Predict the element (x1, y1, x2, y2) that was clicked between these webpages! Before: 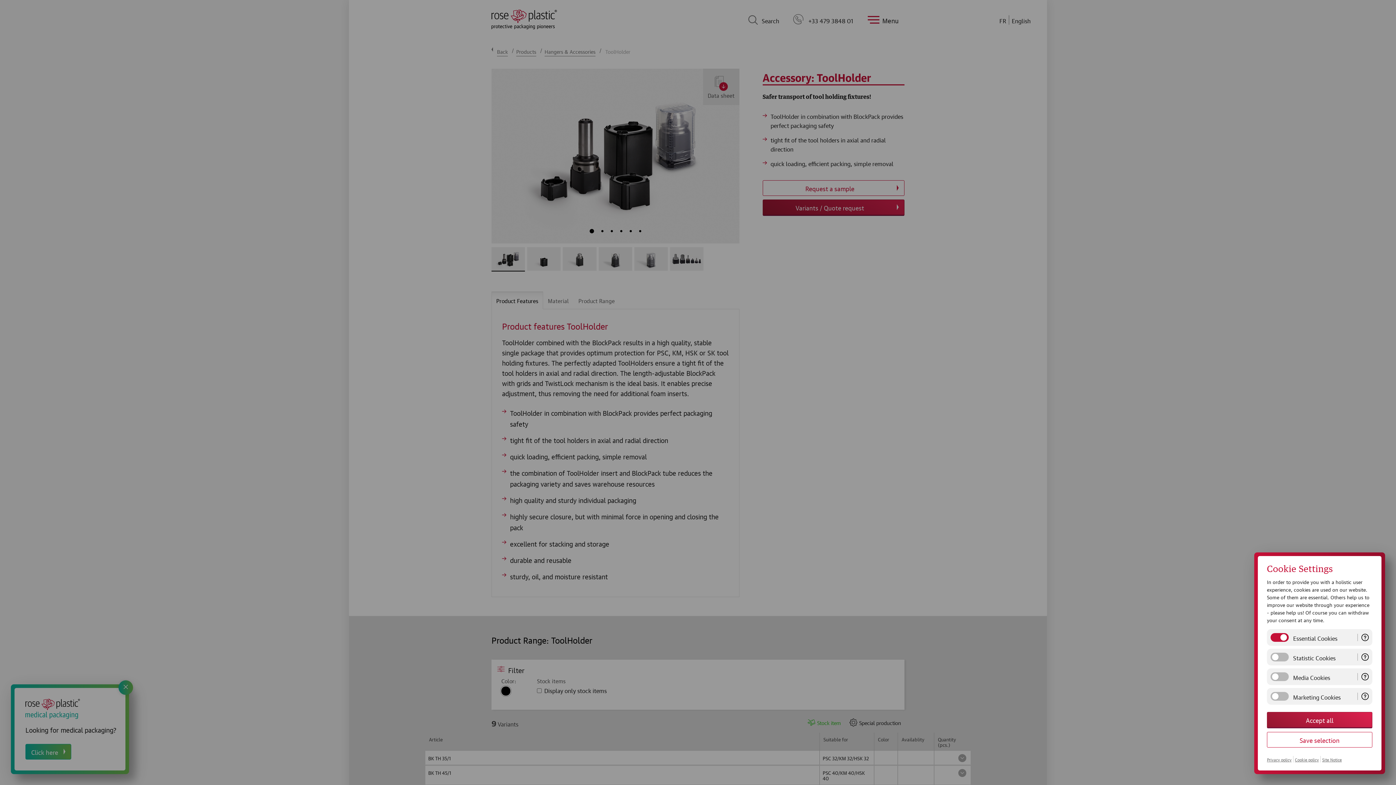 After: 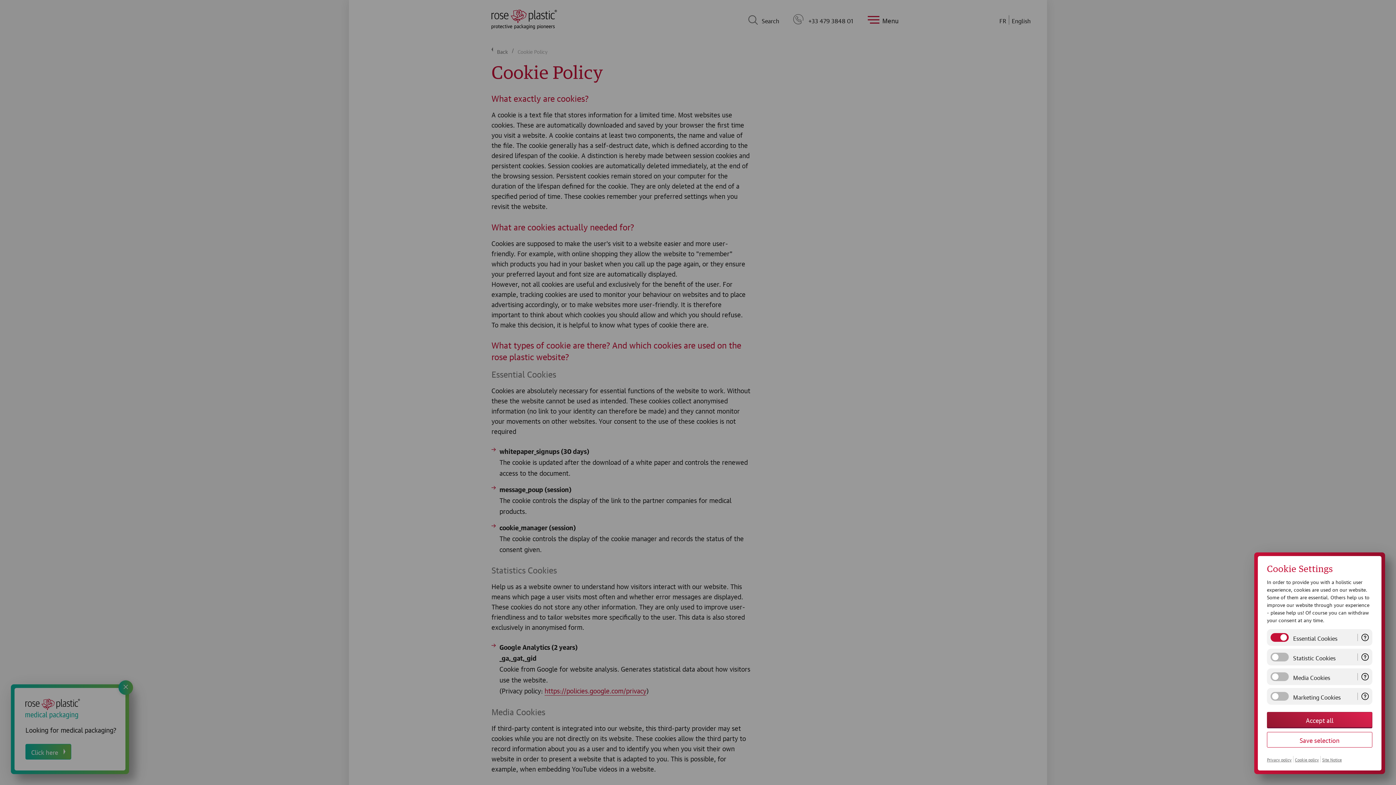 Action: label: Cookie policy bbox: (1295, 756, 1321, 762)